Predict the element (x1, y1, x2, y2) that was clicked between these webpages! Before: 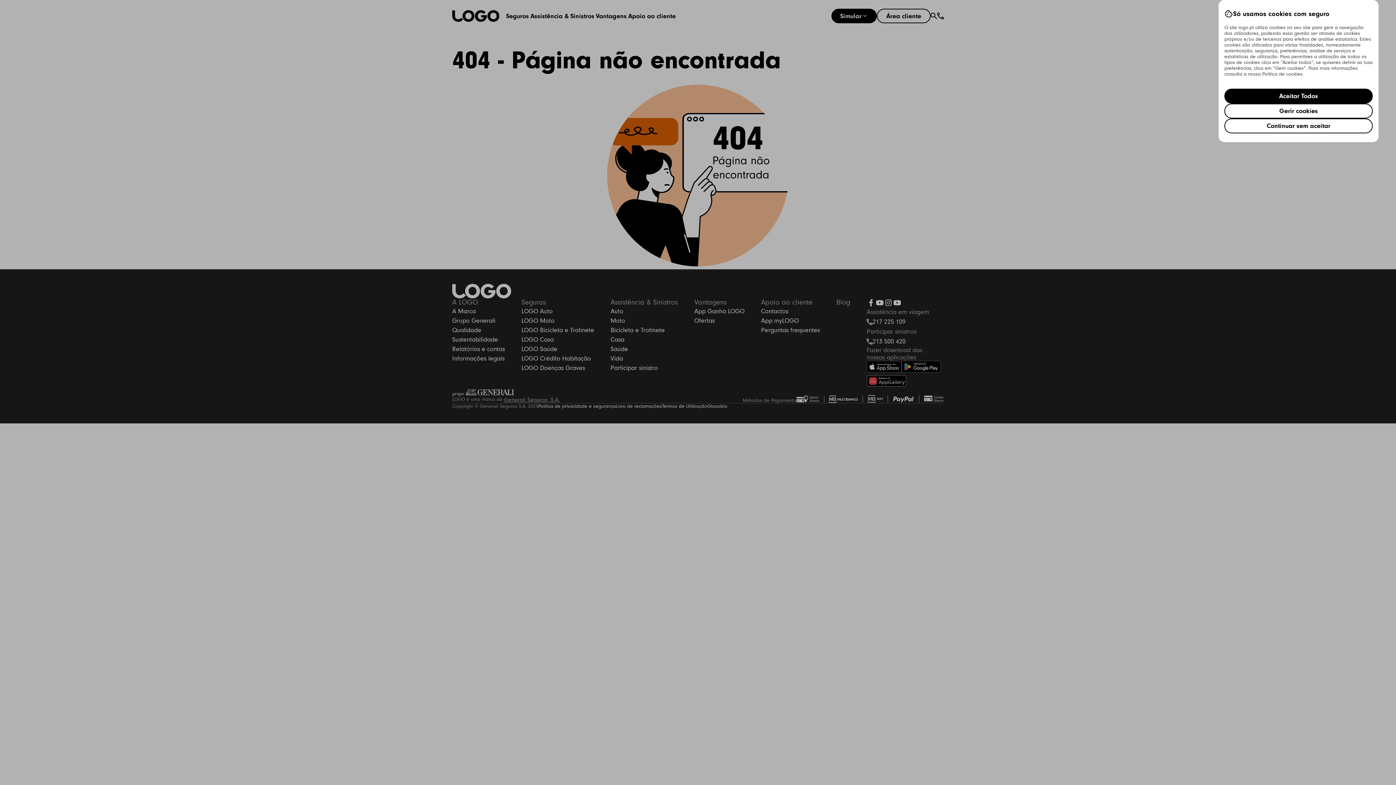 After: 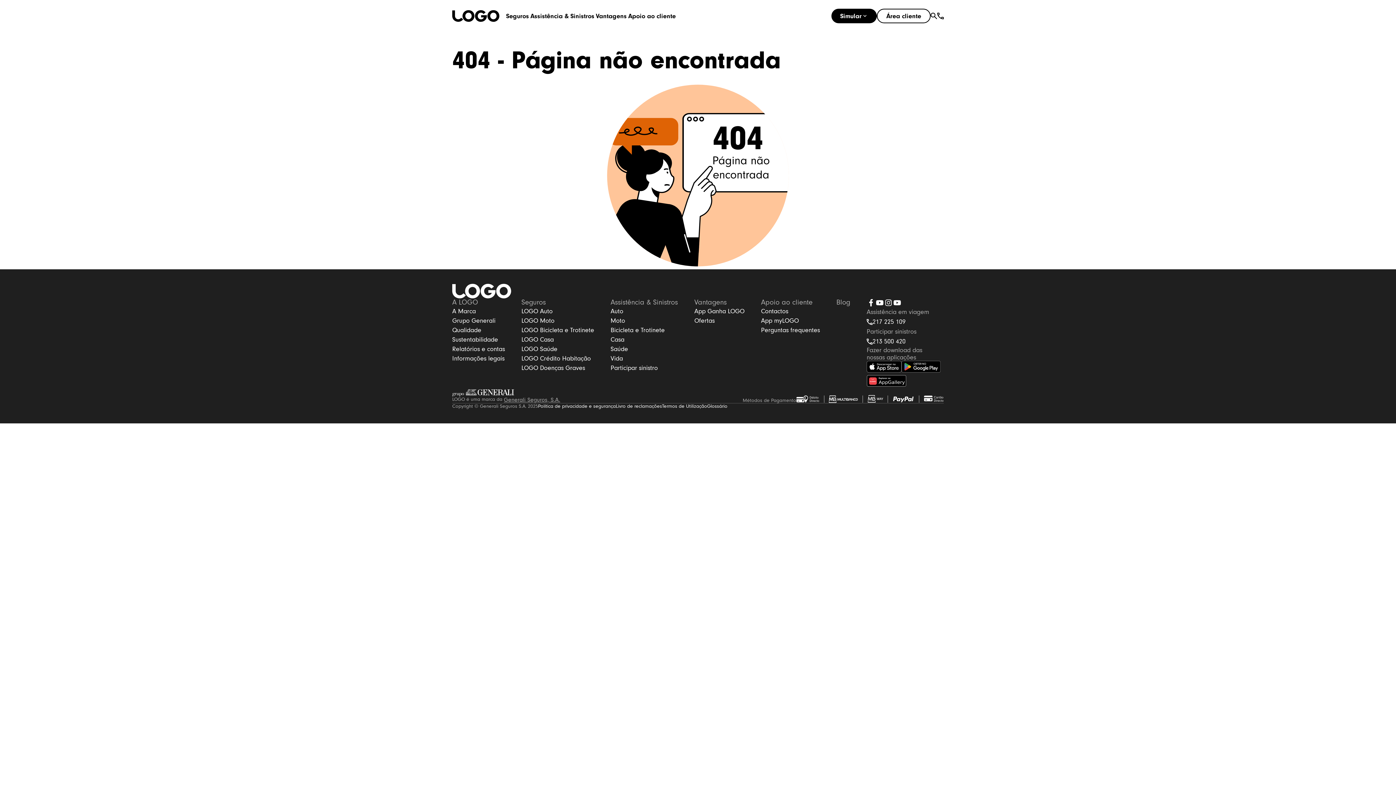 Action: bbox: (1224, 88, 1373, 103) label: Aceitar Todos